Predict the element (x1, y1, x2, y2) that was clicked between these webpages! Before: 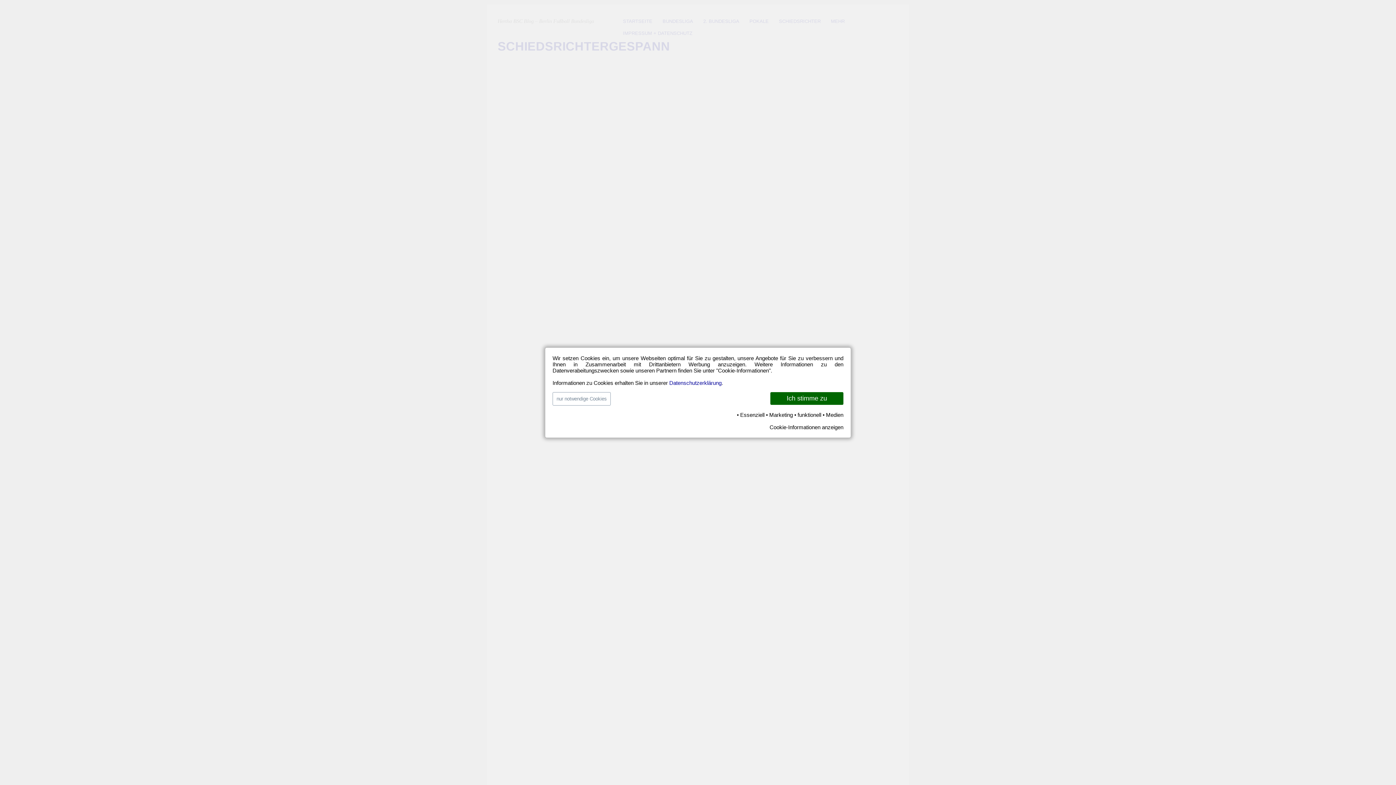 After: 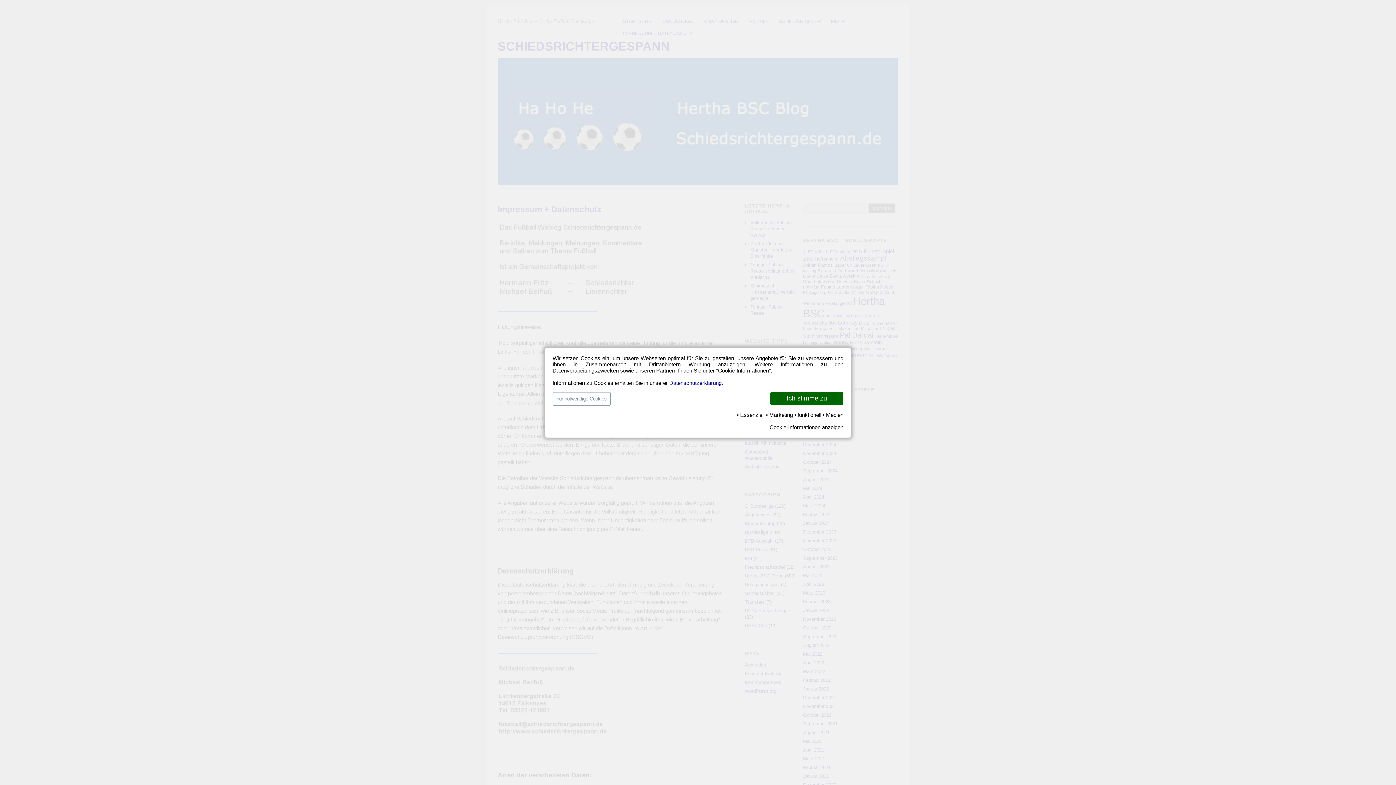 Action: label: Datenschutzerklärung bbox: (669, 379, 721, 386)